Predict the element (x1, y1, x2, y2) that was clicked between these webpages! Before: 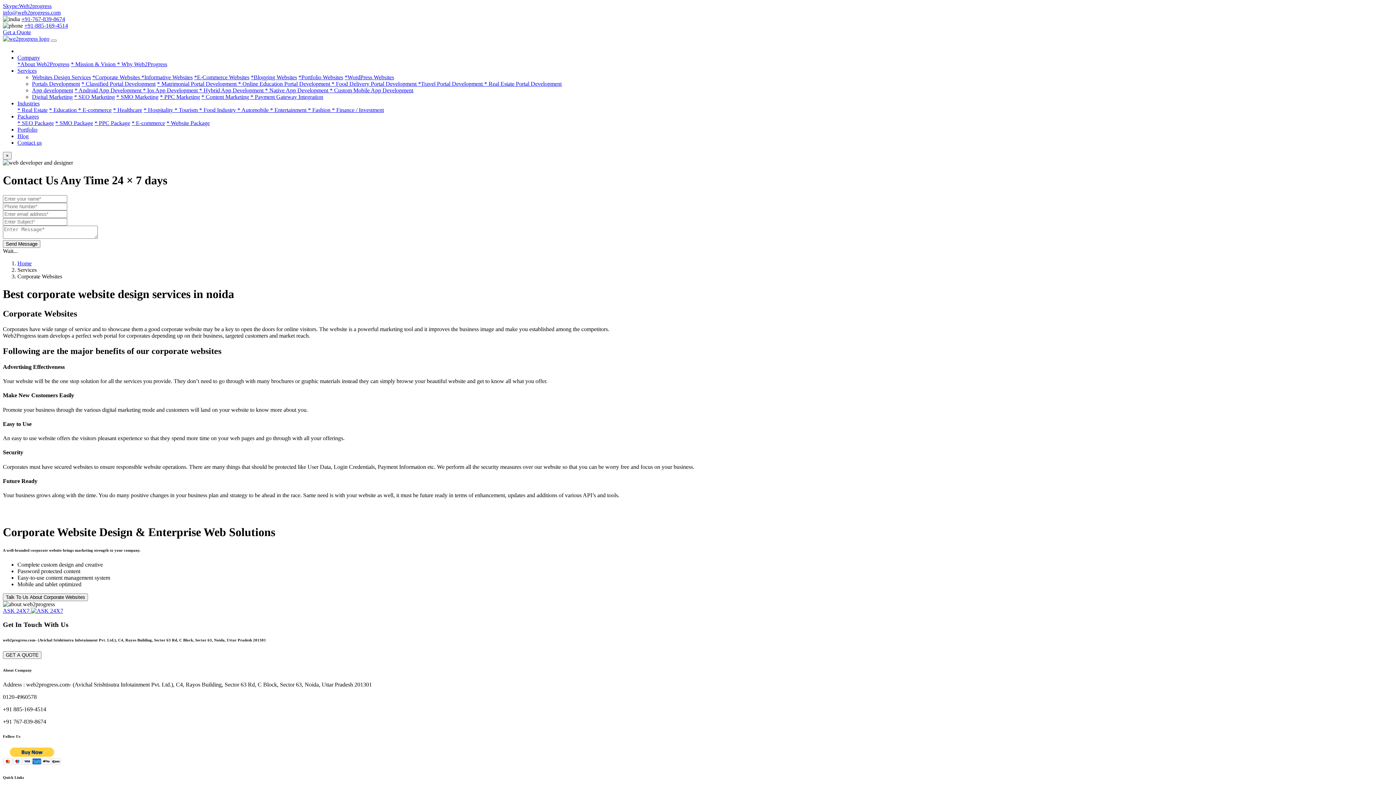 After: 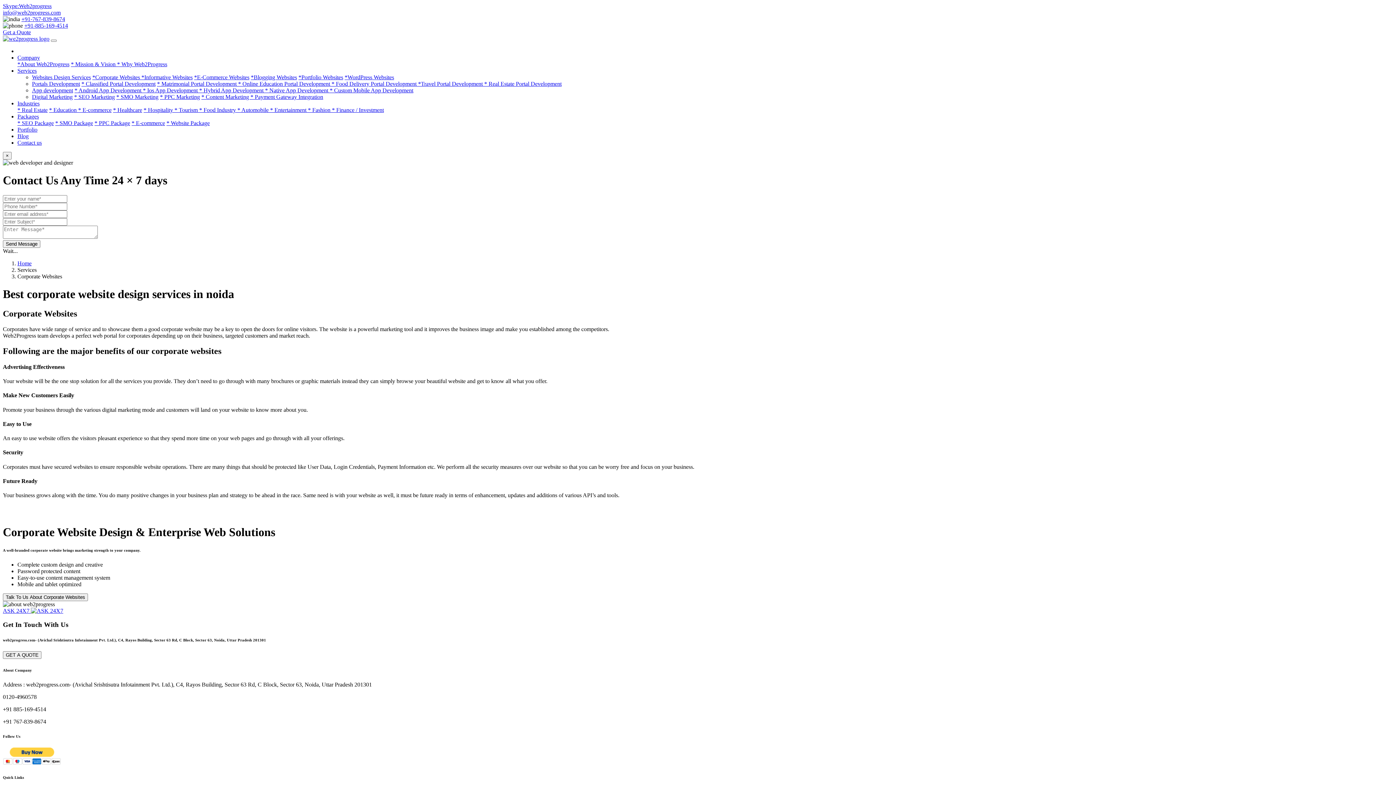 Action: label: Company bbox: (17, 54, 40, 60)